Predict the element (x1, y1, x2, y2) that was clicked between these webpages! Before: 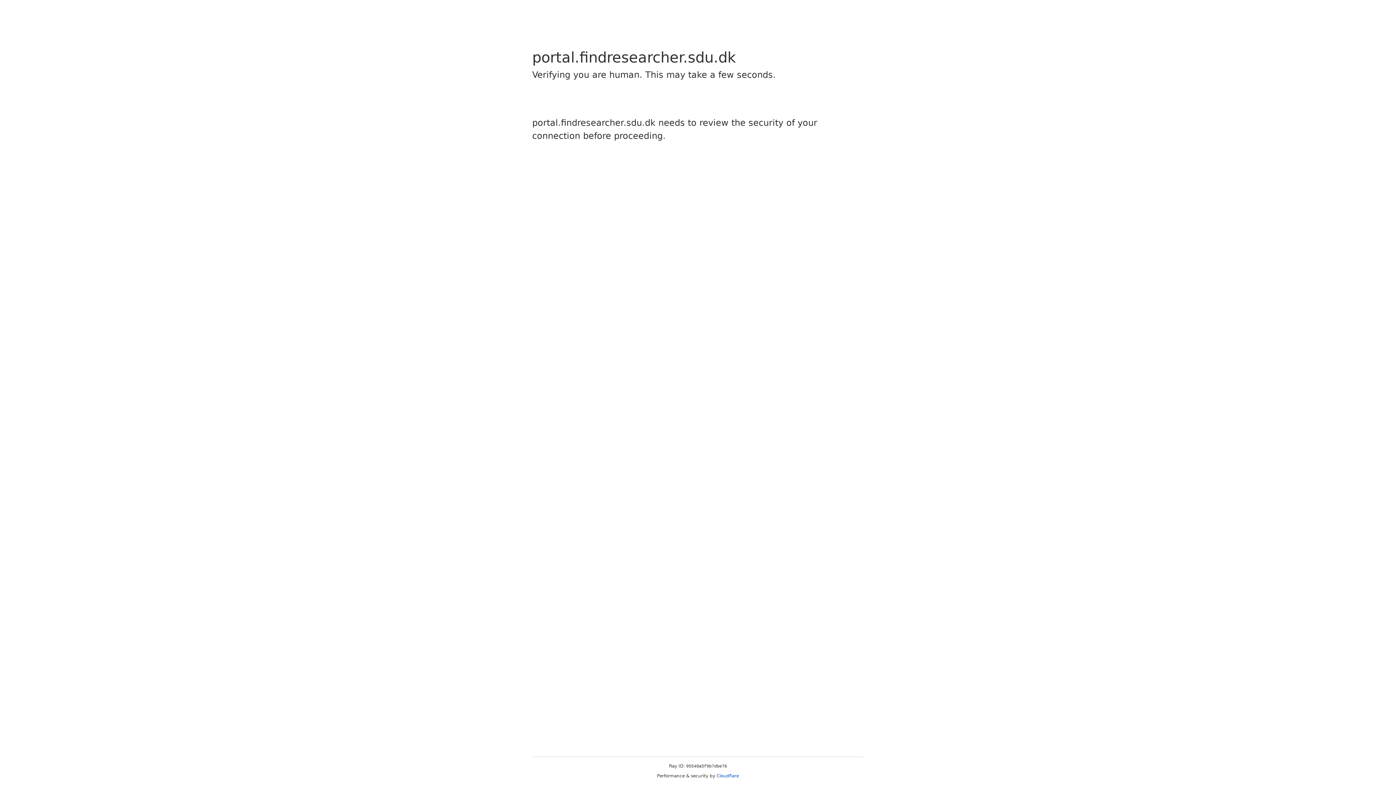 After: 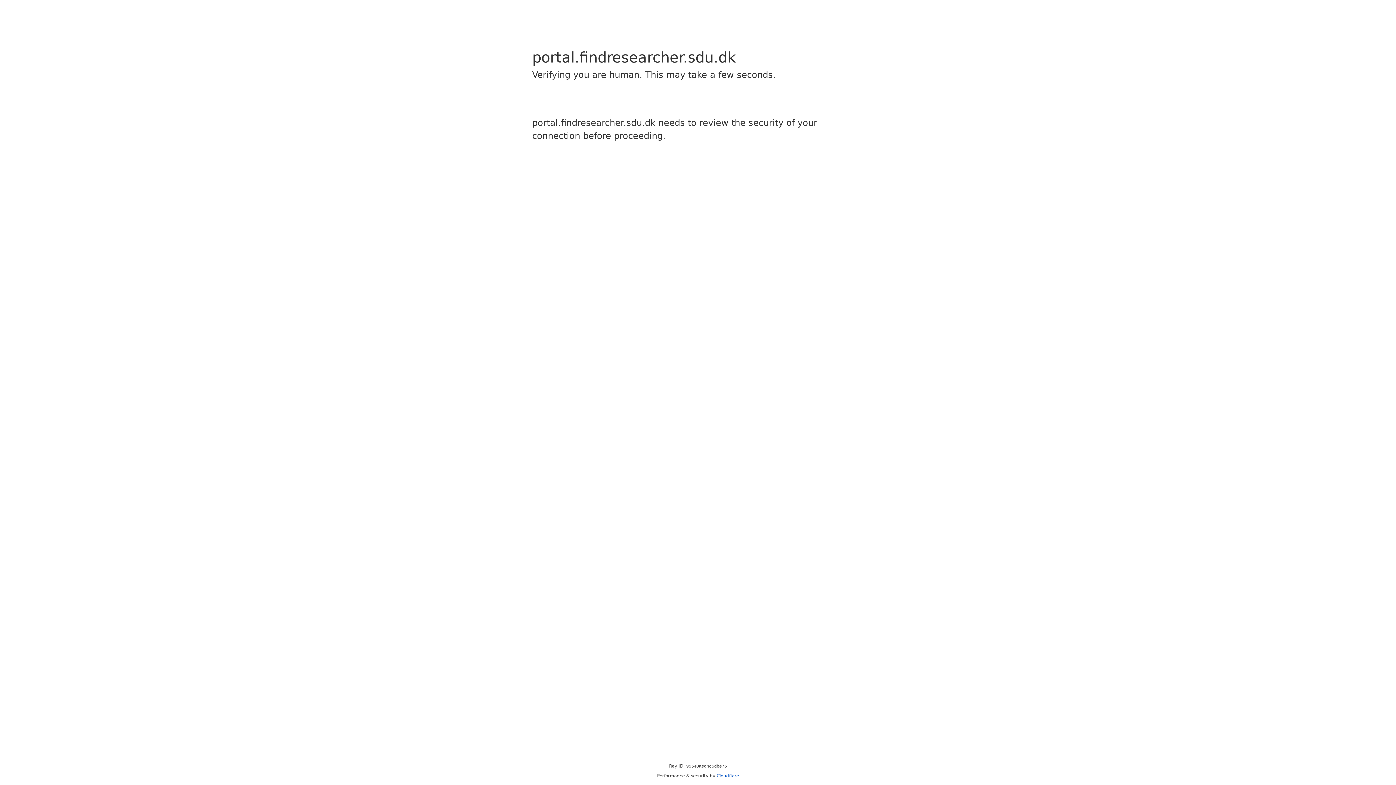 Action: label: Cloudflare bbox: (716, 773, 739, 778)